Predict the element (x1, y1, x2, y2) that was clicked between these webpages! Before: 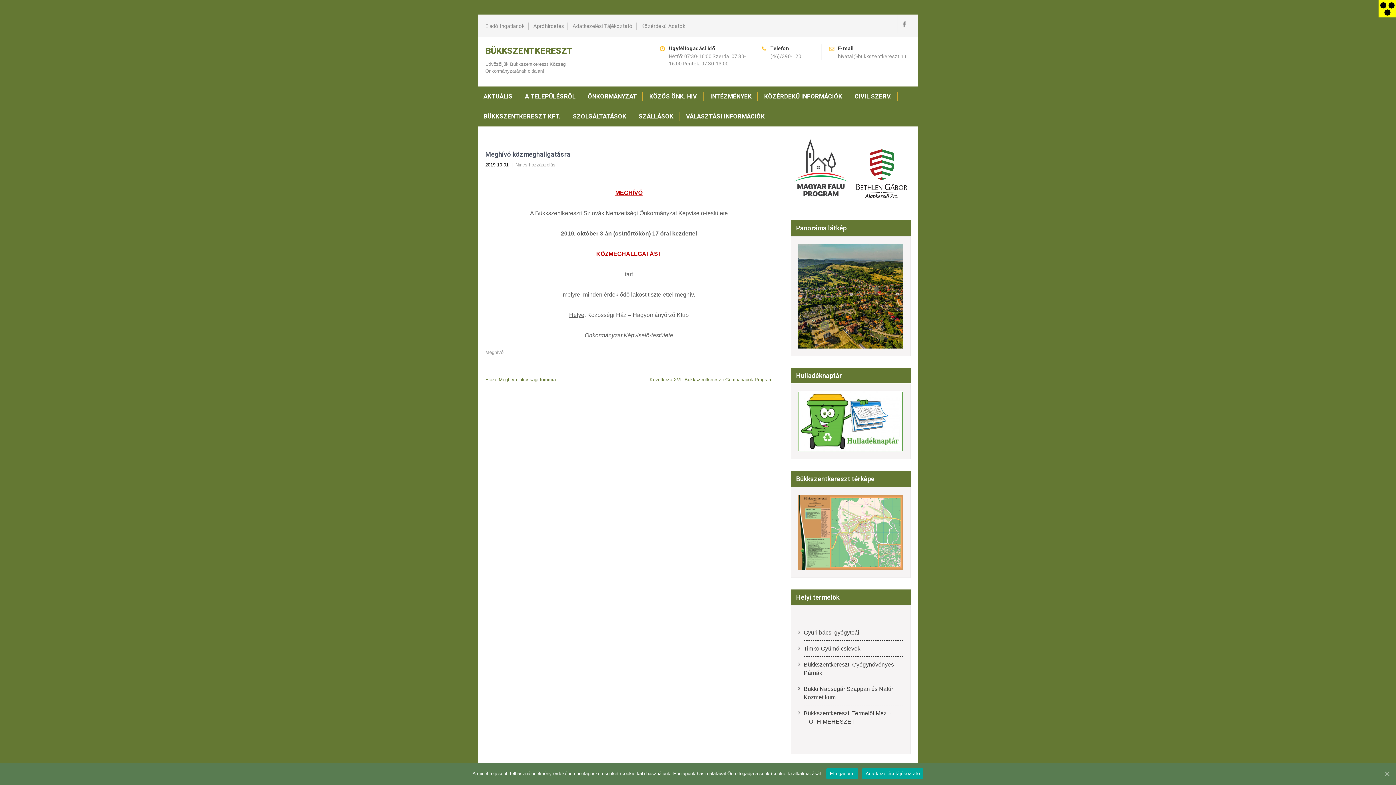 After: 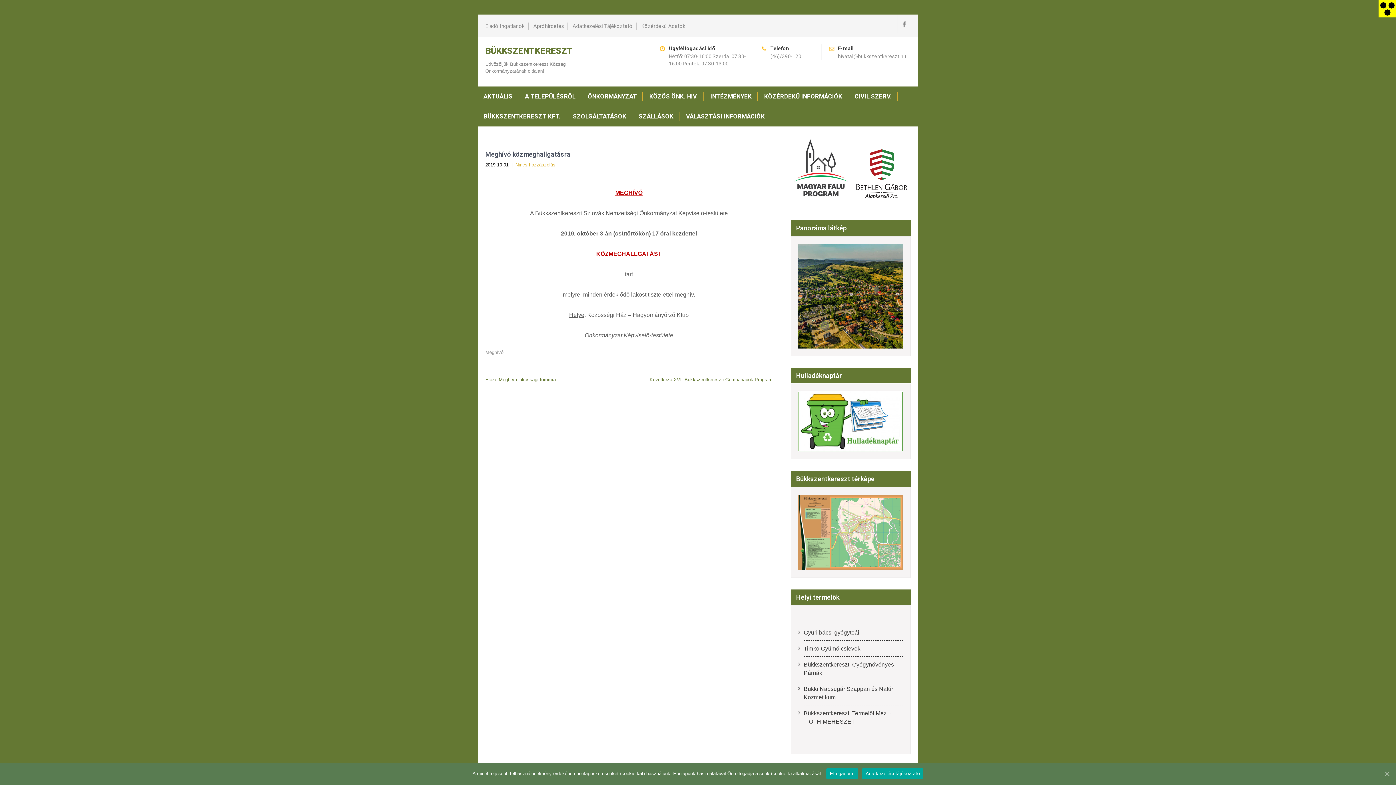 Action: label: Nincs hozzászólás bbox: (515, 162, 555, 167)